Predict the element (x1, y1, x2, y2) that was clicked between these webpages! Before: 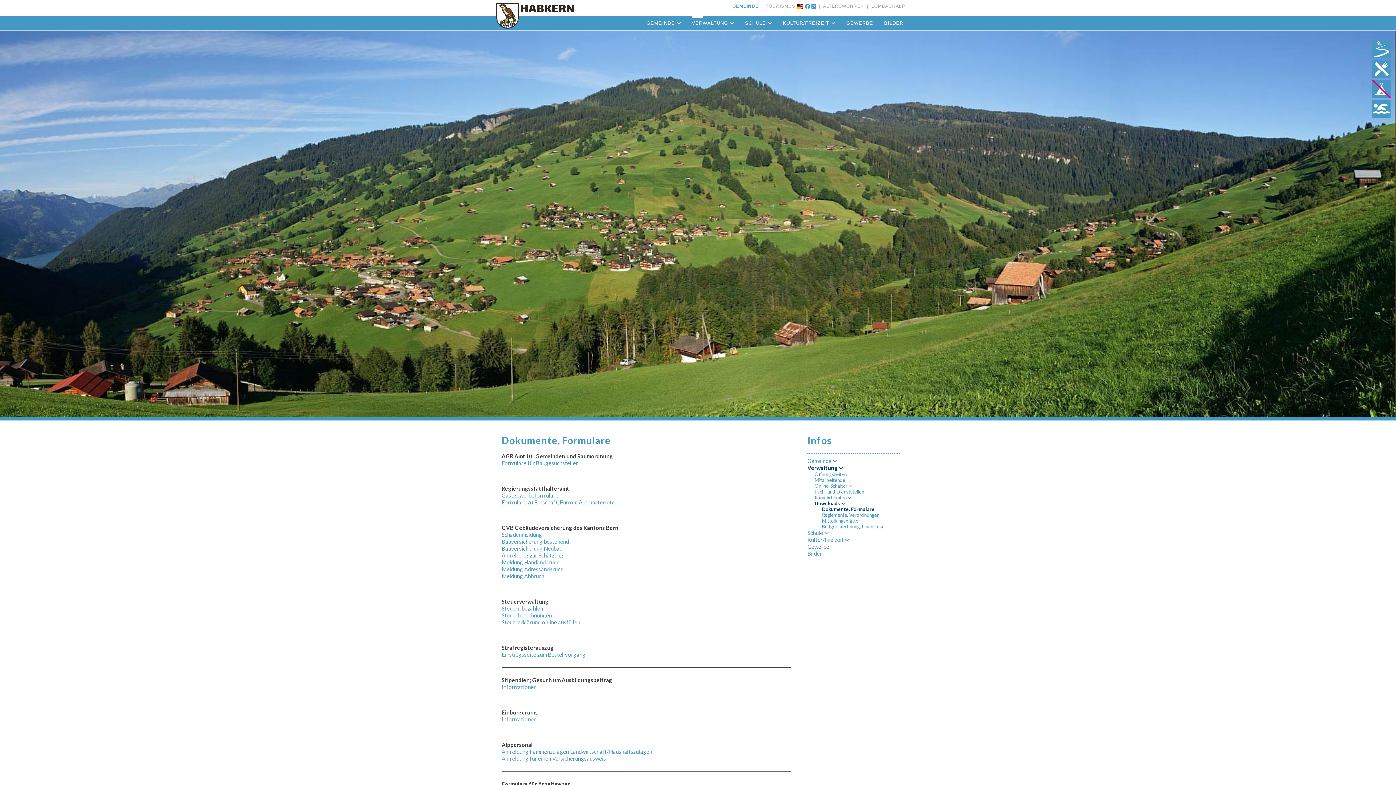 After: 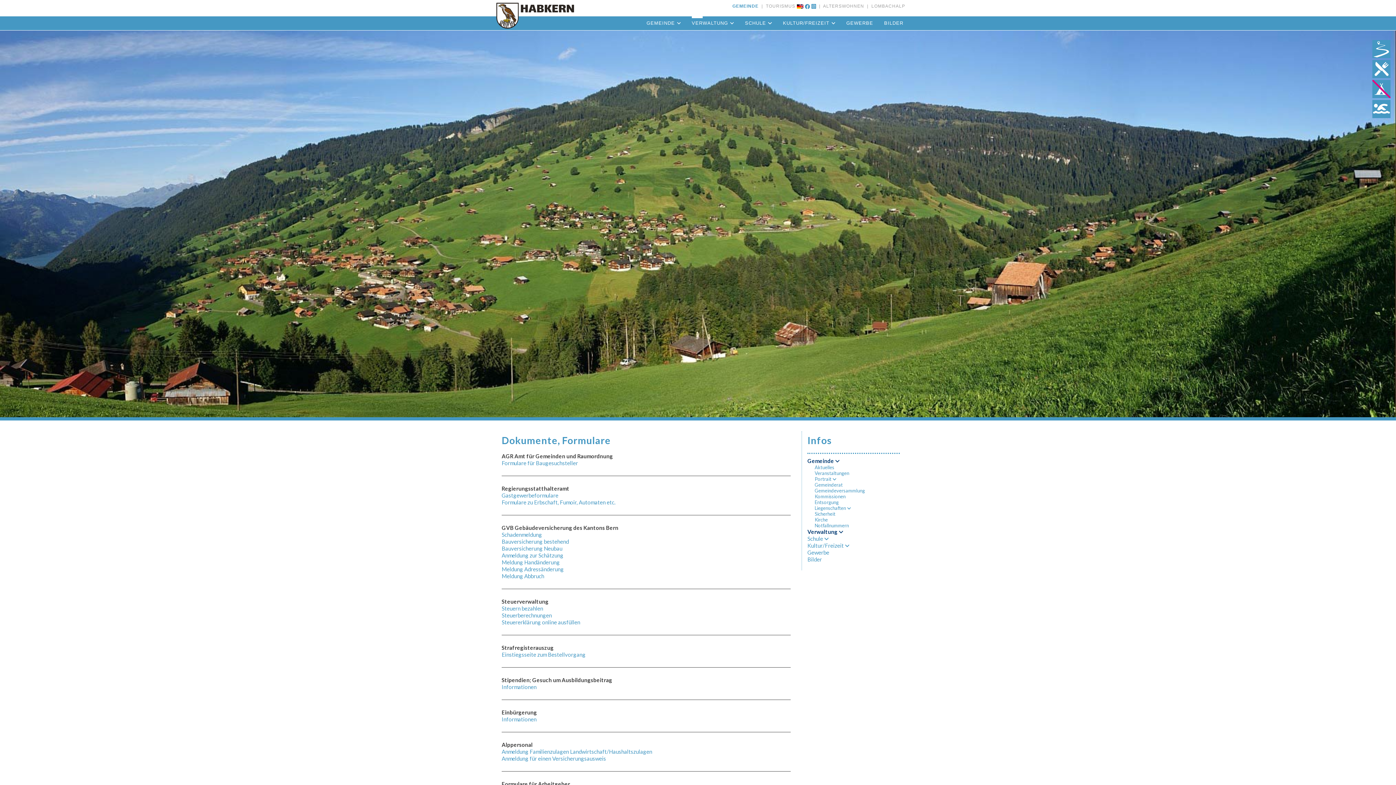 Action: bbox: (807, 457, 837, 464) label: Gemeinde 